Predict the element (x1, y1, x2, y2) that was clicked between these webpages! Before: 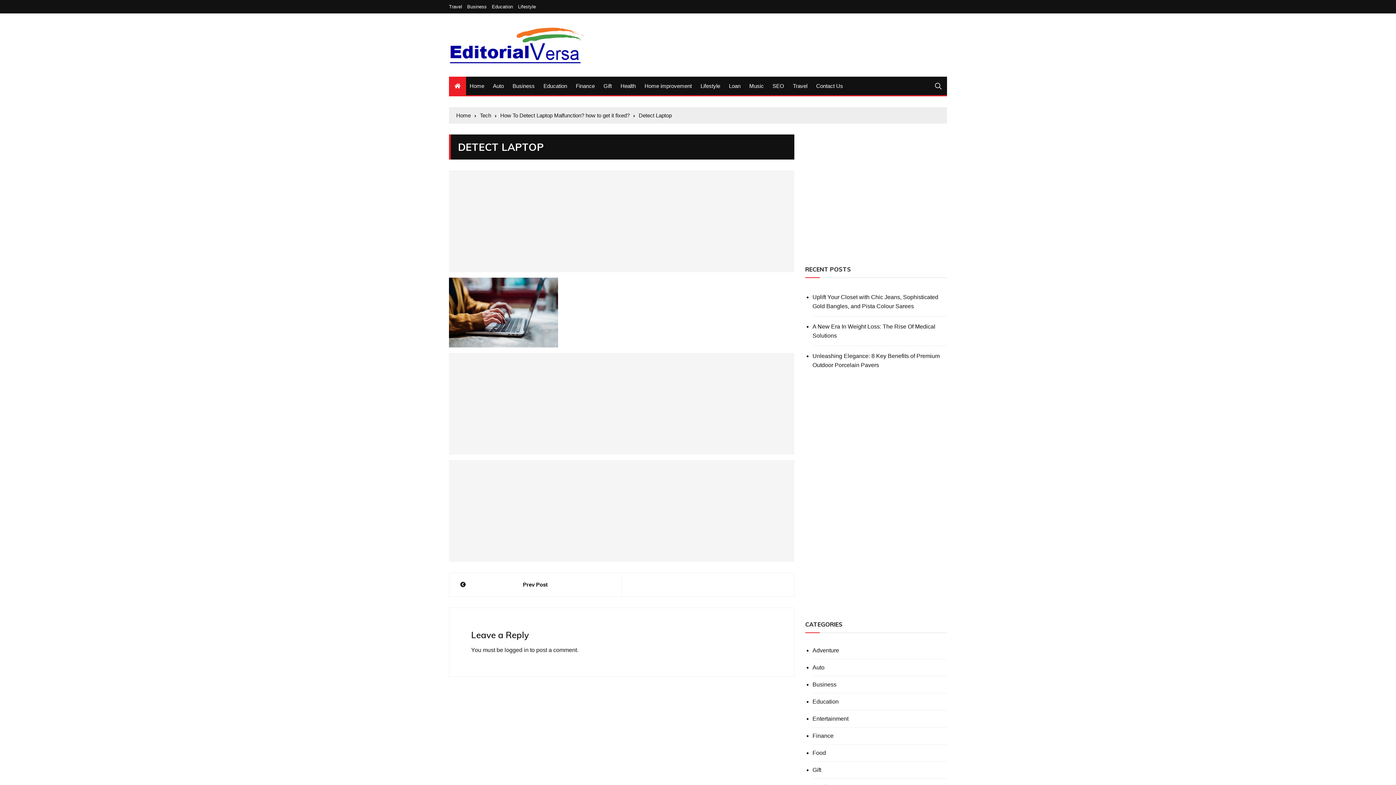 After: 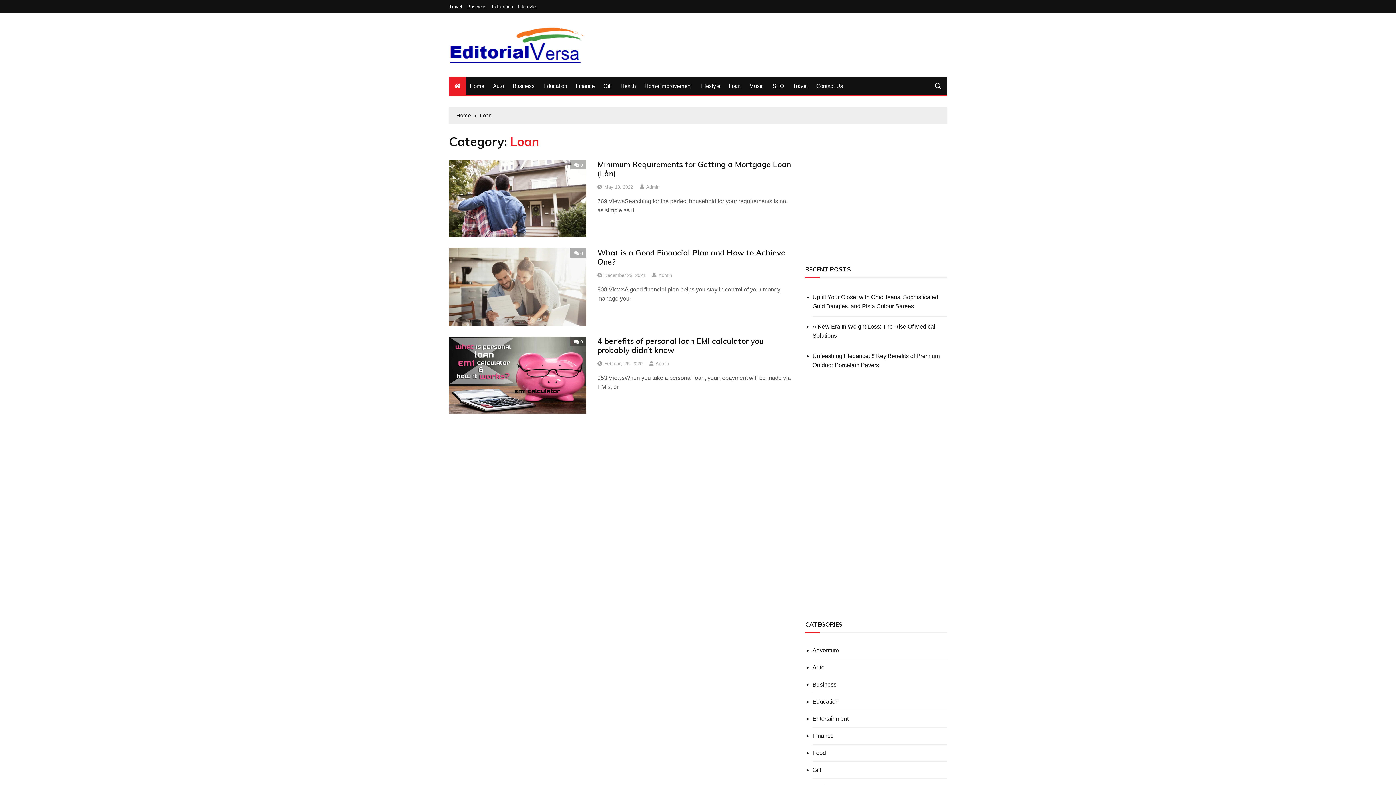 Action: label: Loan bbox: (725, 76, 744, 95)